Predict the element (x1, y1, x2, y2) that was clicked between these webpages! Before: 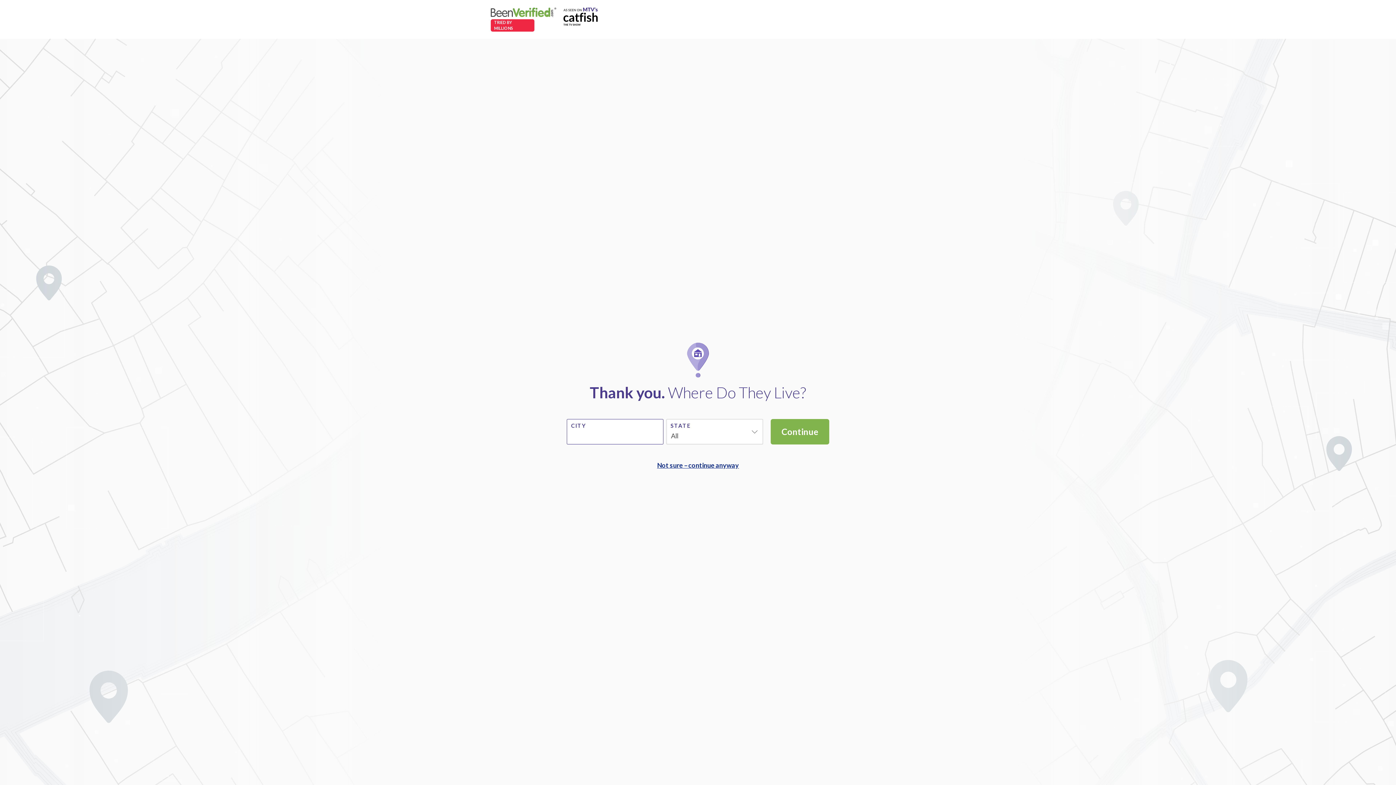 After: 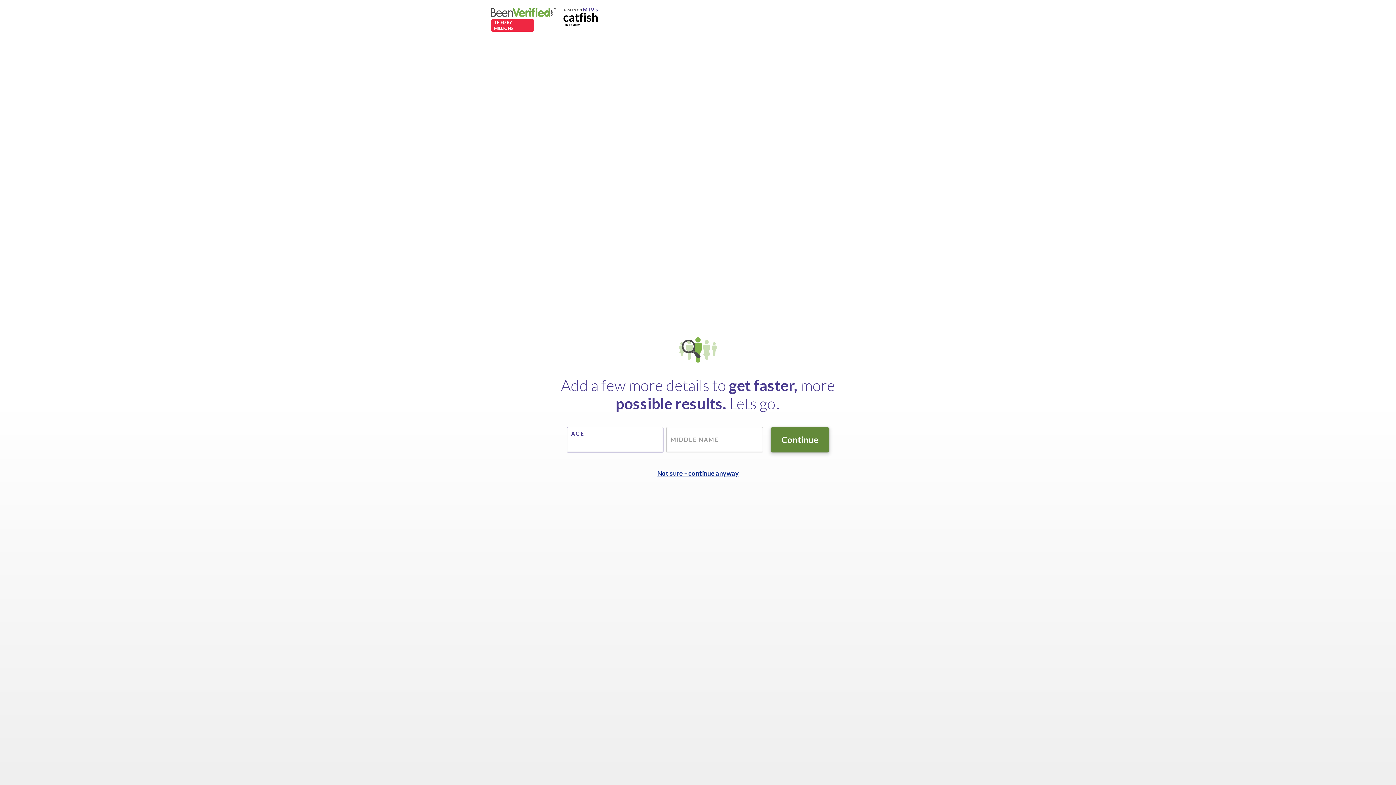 Action: bbox: (770, 419, 829, 444) label: Continue